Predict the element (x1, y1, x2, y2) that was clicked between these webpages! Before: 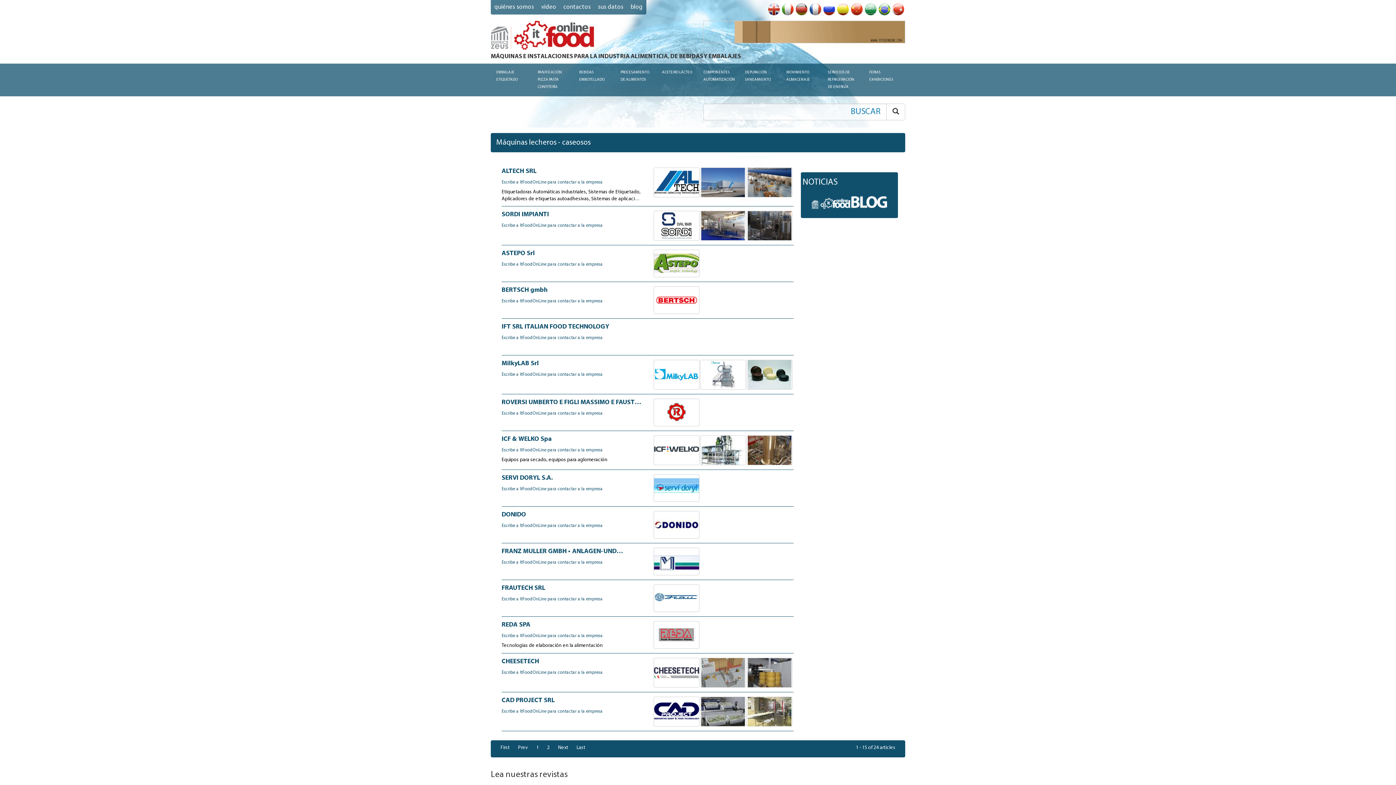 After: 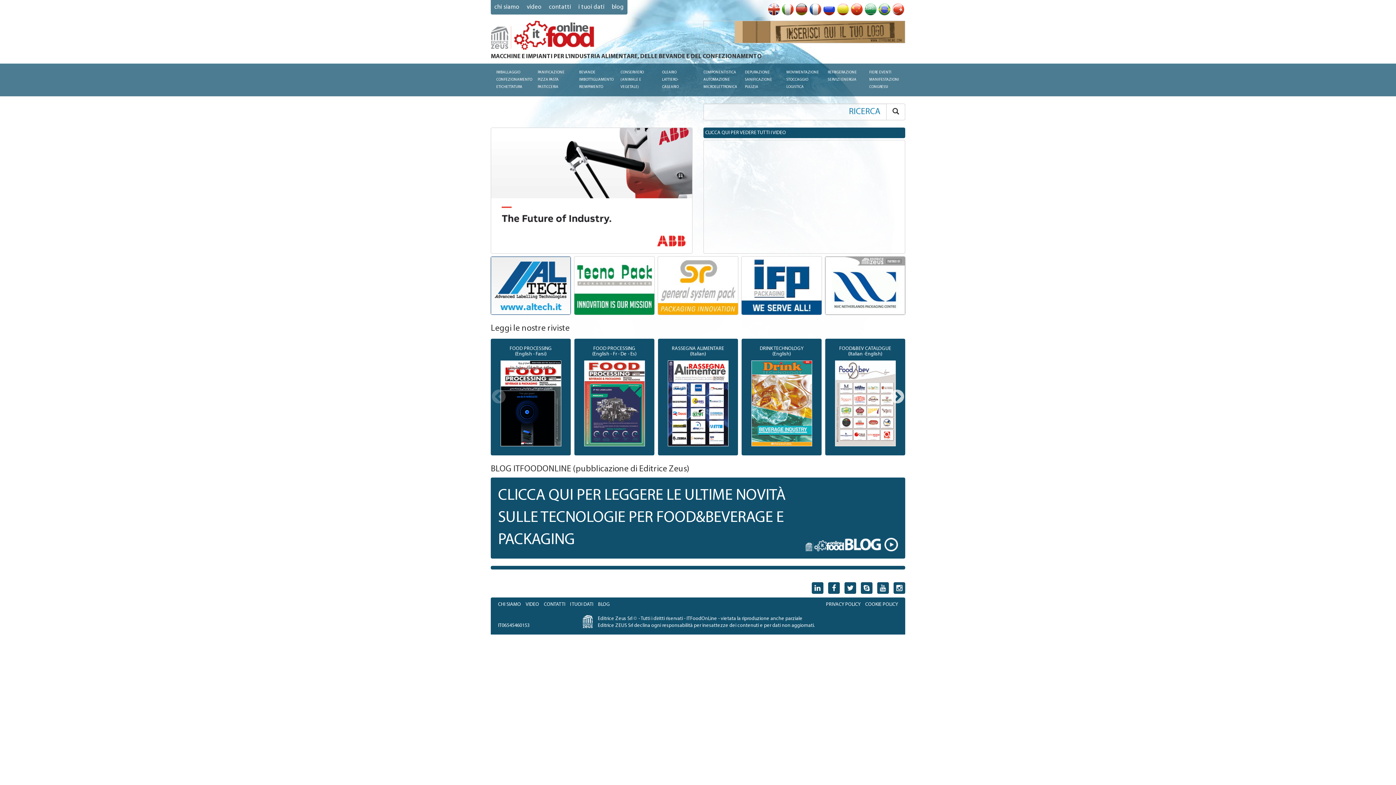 Action: bbox: (781, 0, 794, 18)